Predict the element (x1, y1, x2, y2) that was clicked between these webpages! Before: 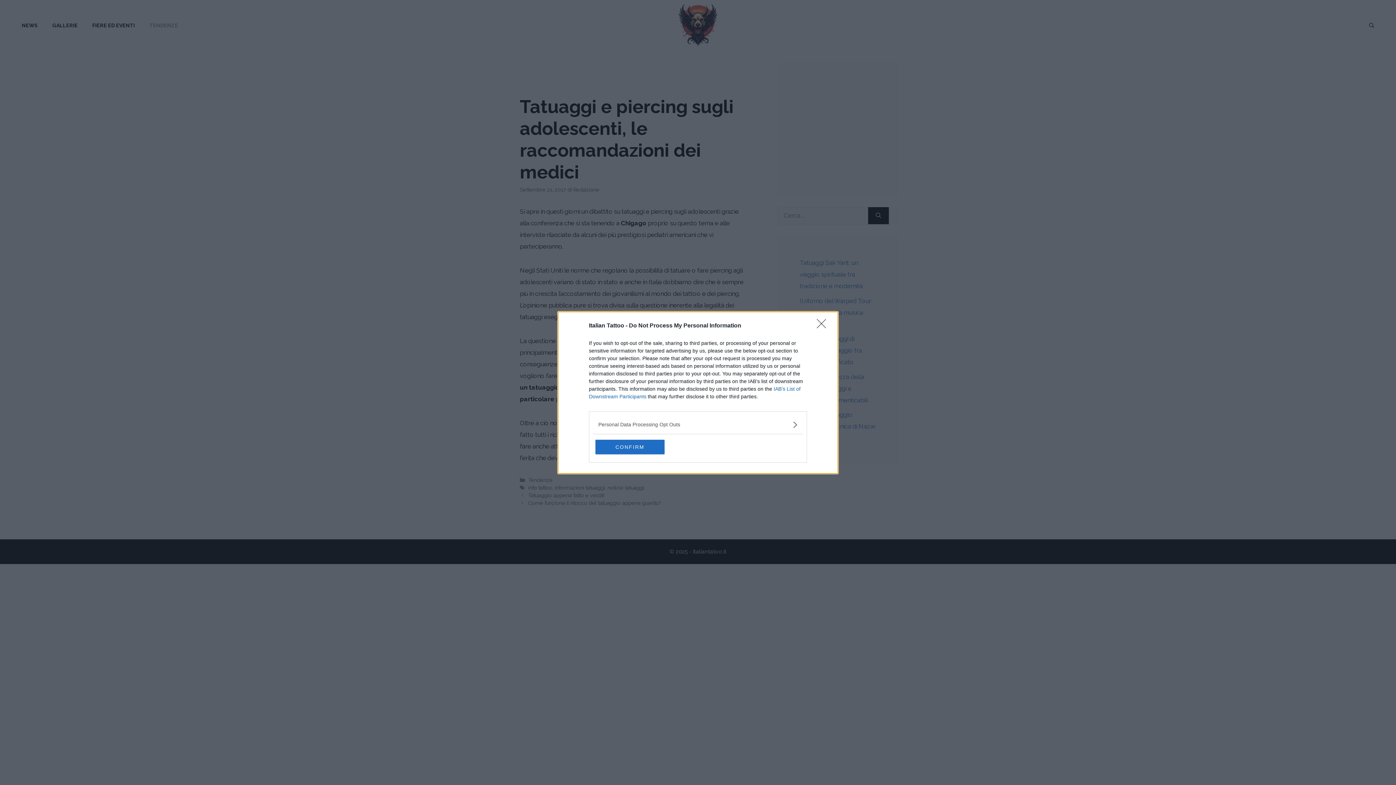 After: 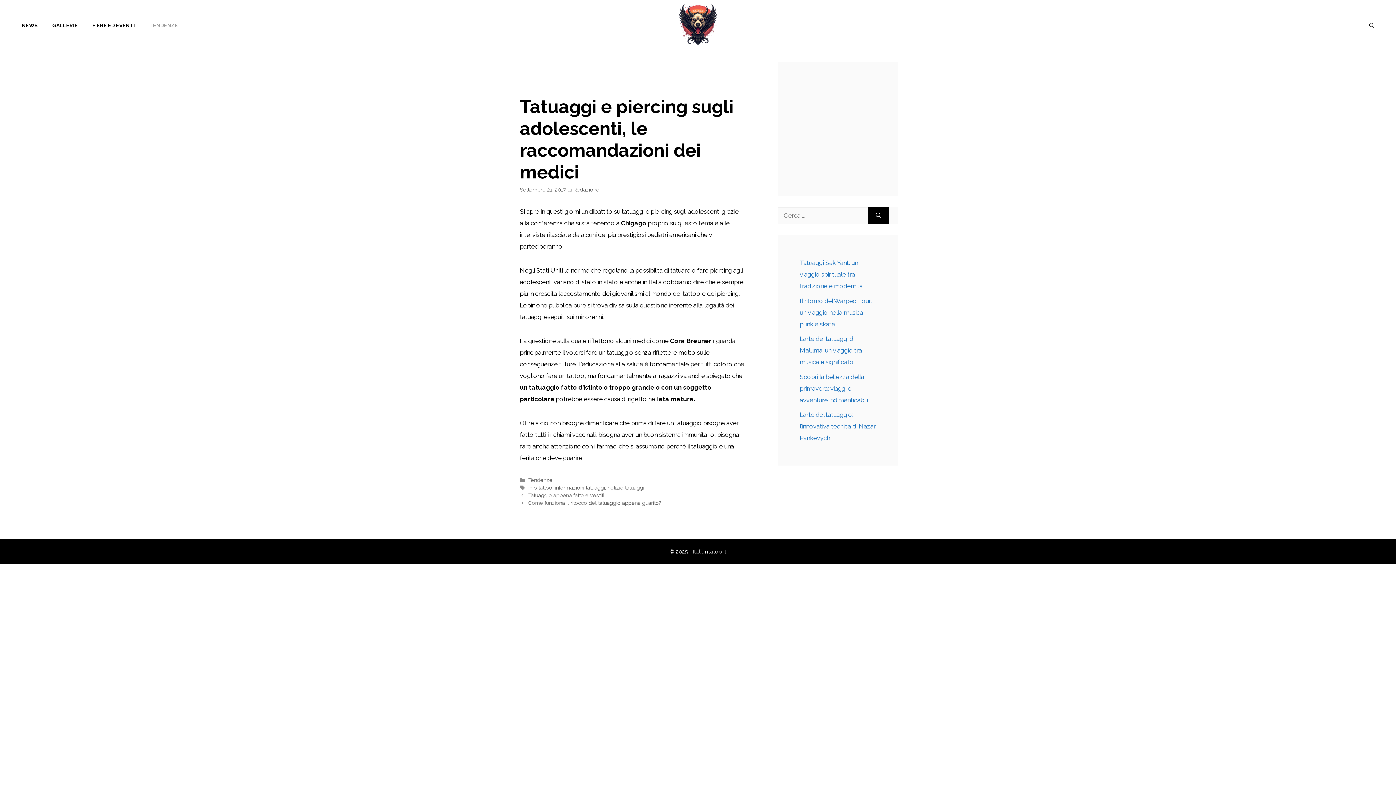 Action: bbox: (595, 439, 664, 454) label: CONFIRM